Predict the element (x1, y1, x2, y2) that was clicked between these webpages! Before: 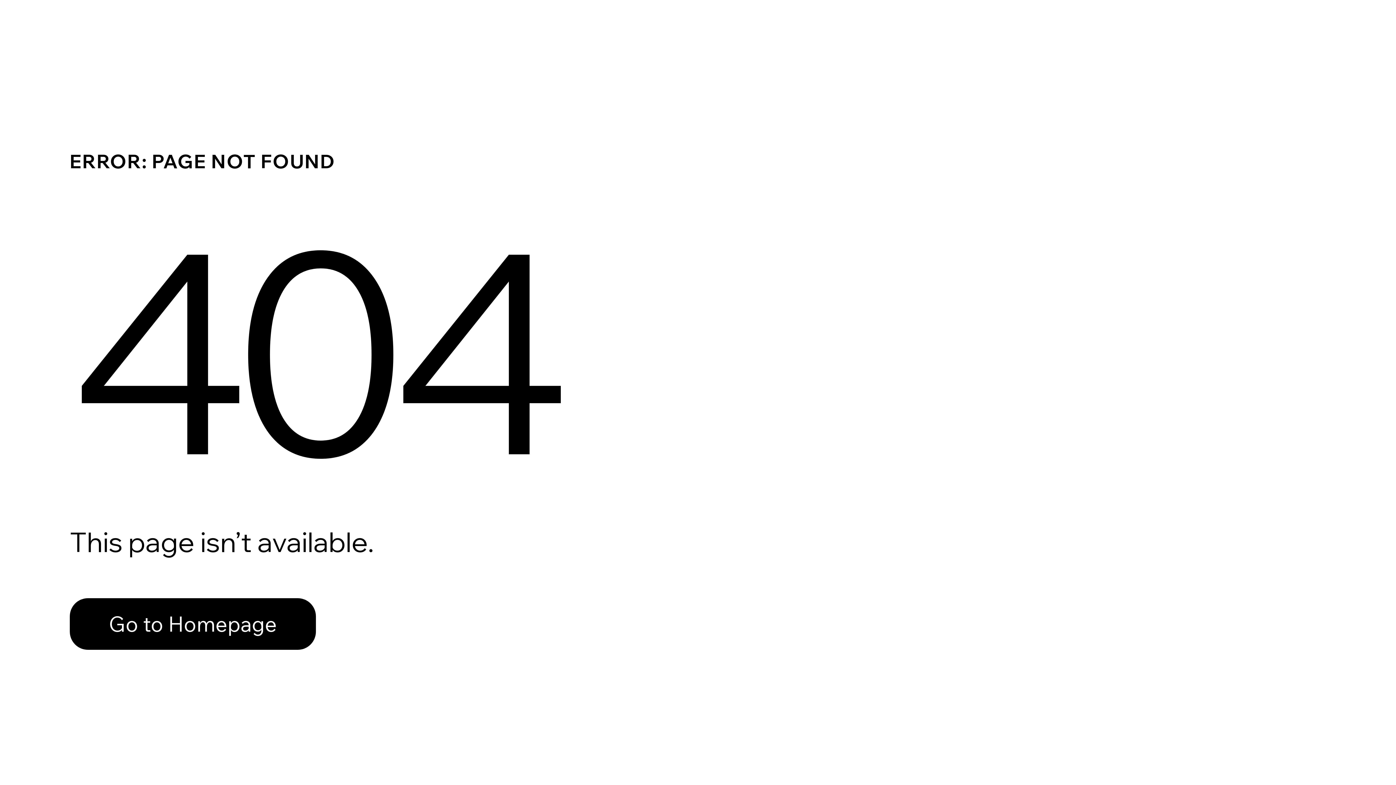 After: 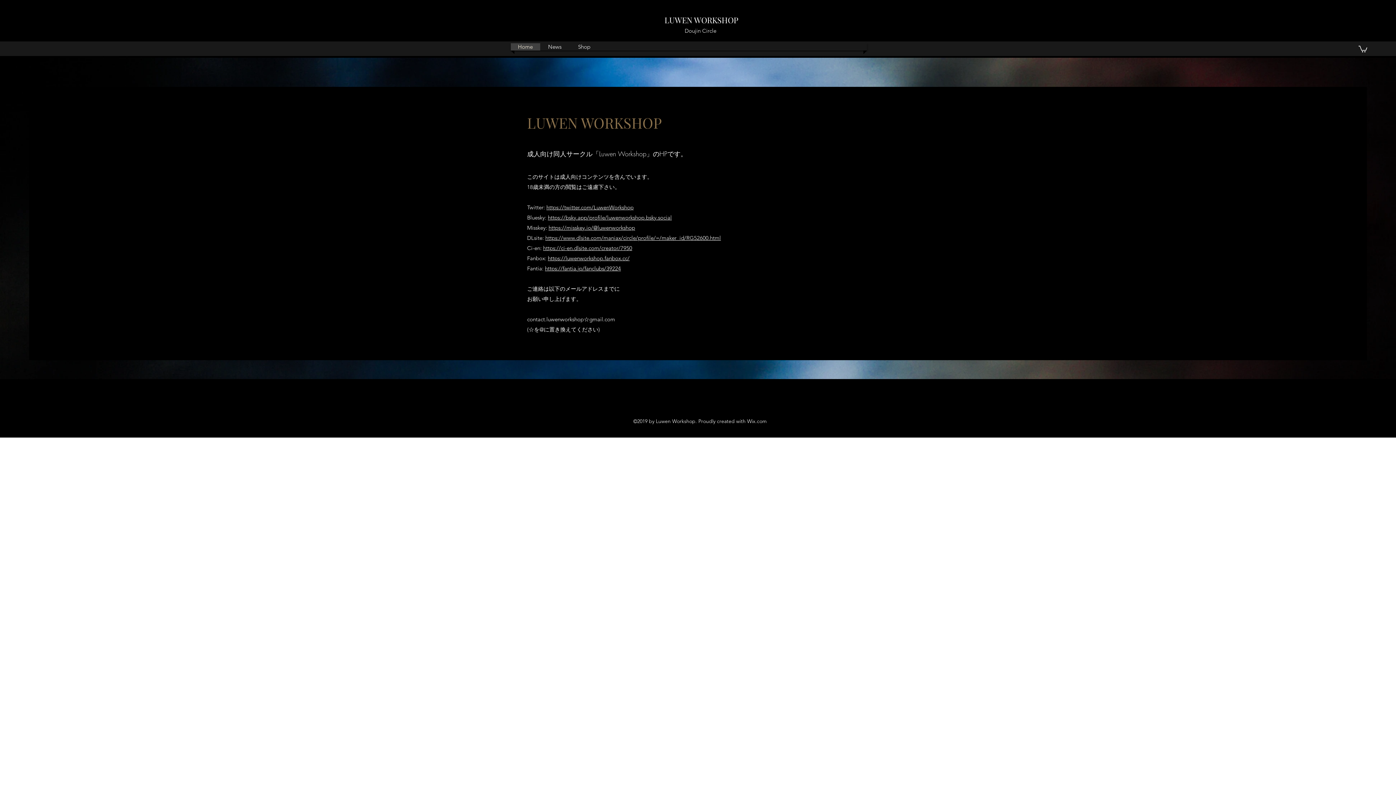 Action: bbox: (69, 582, 768, 659) label: Go to Homepage